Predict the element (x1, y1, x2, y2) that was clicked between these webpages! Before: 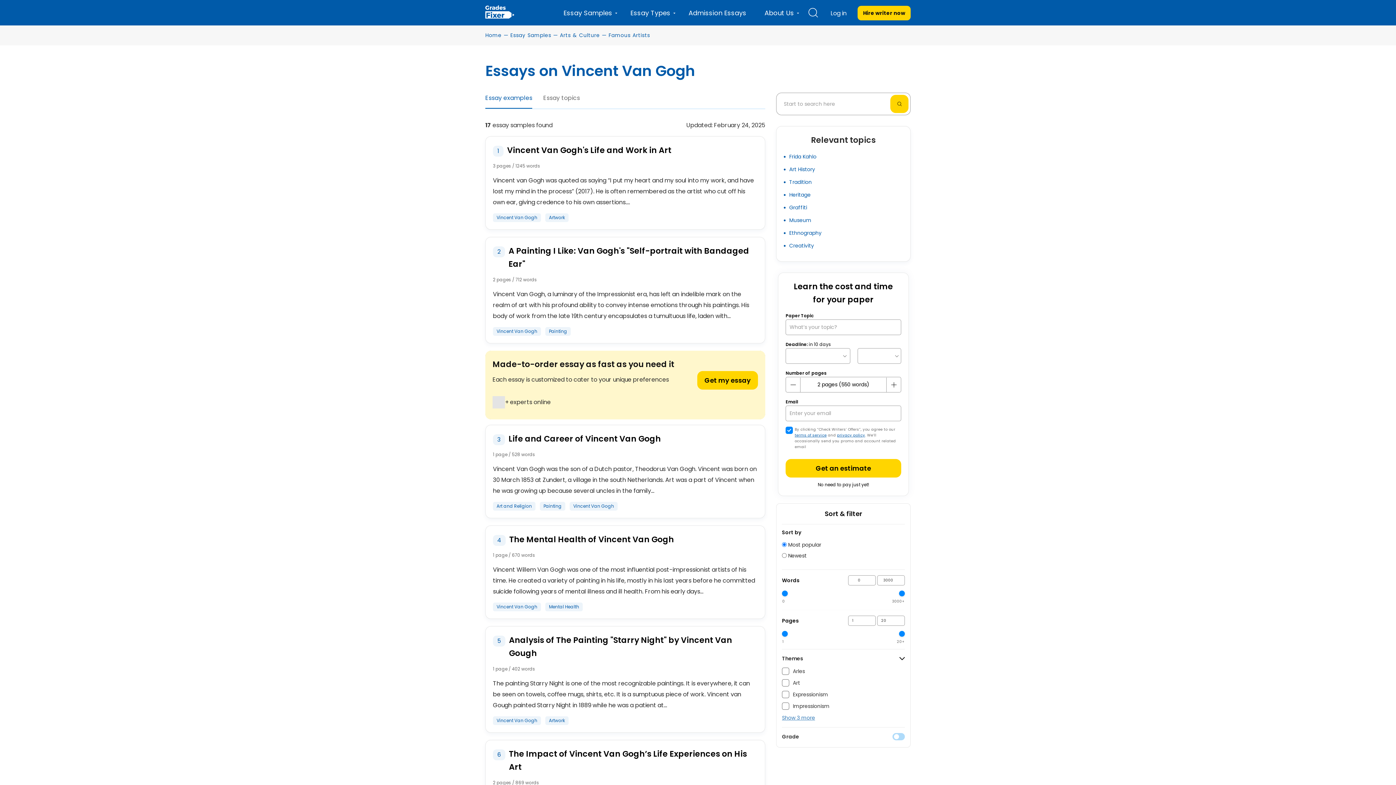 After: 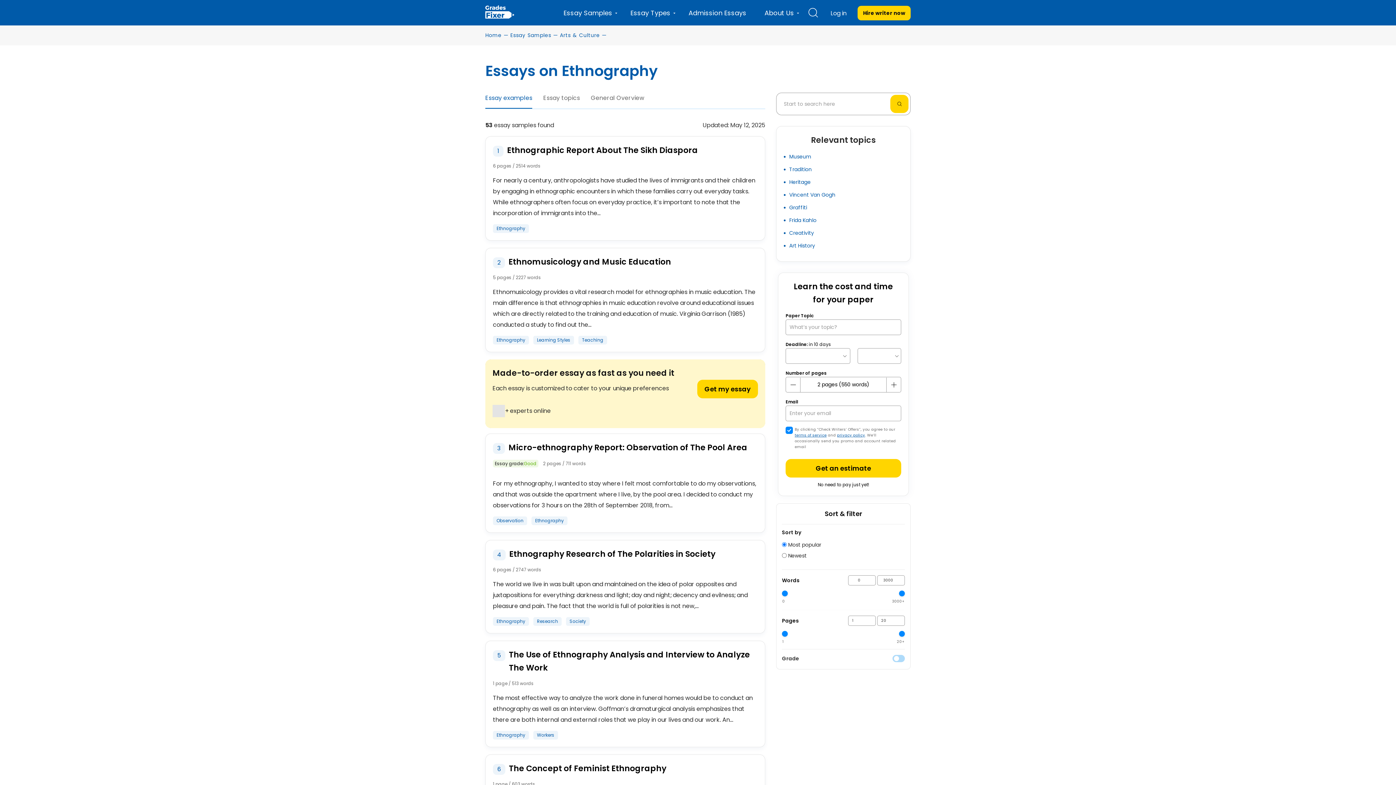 Action: label: Ethnography bbox: (784, 229, 821, 236)